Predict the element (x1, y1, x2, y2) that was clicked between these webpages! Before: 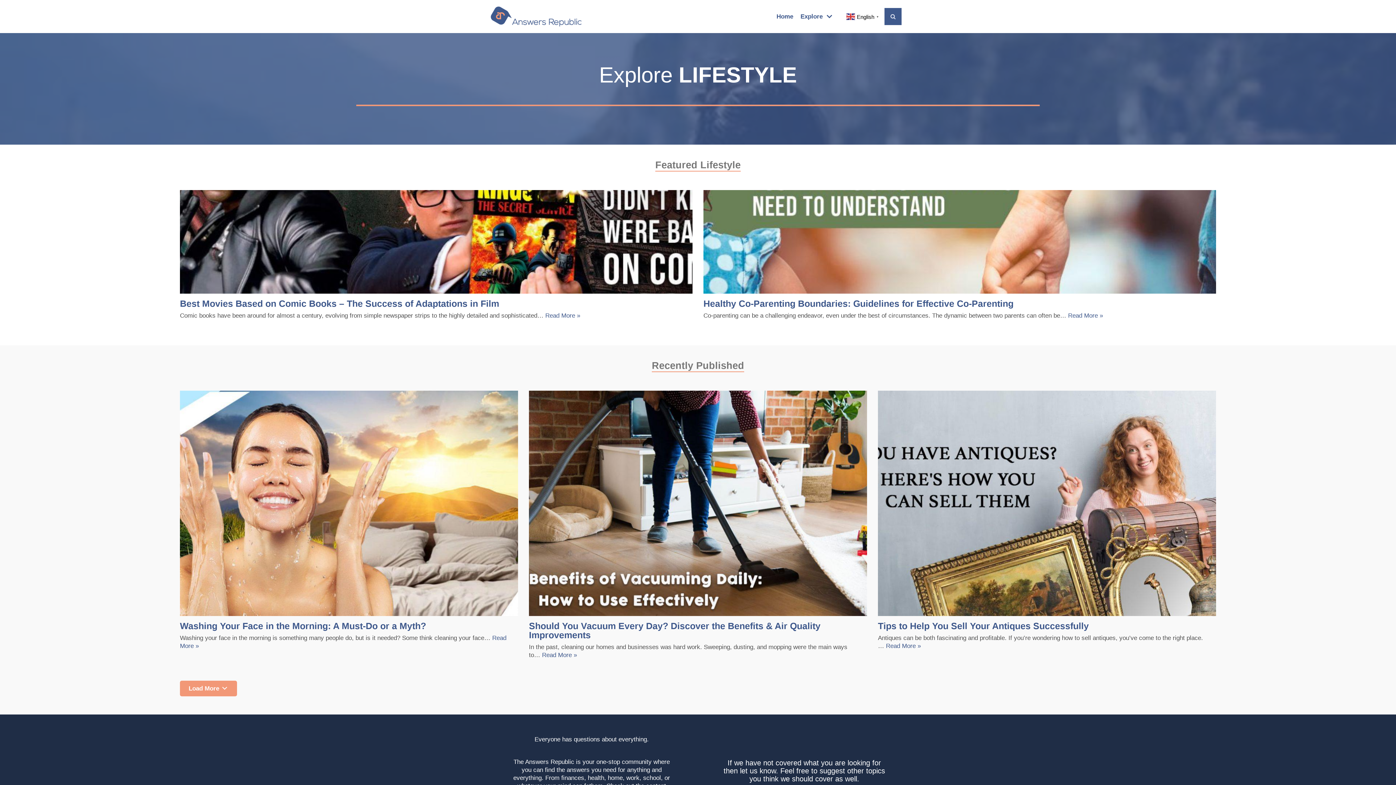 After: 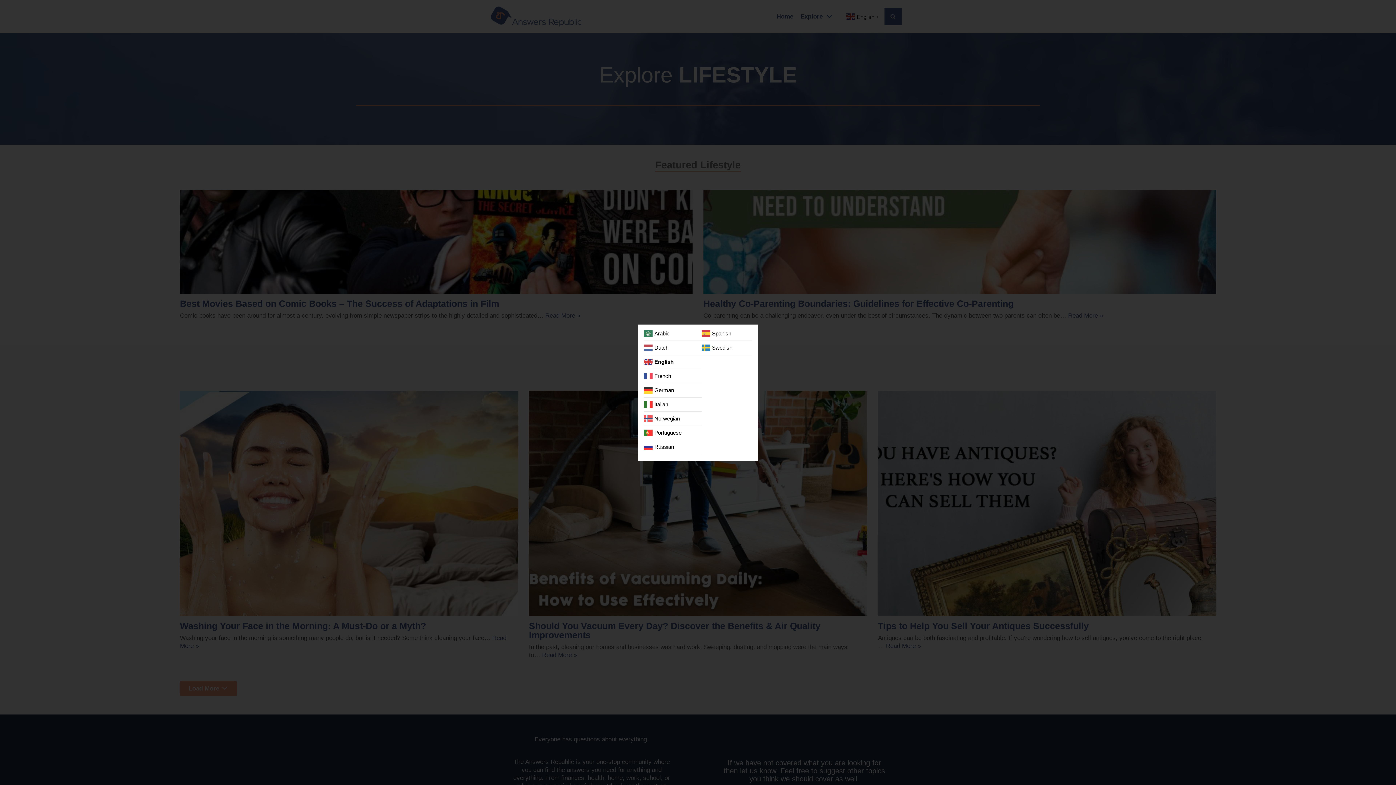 Action: label:  English▼ bbox: (846, 12, 881, 19)